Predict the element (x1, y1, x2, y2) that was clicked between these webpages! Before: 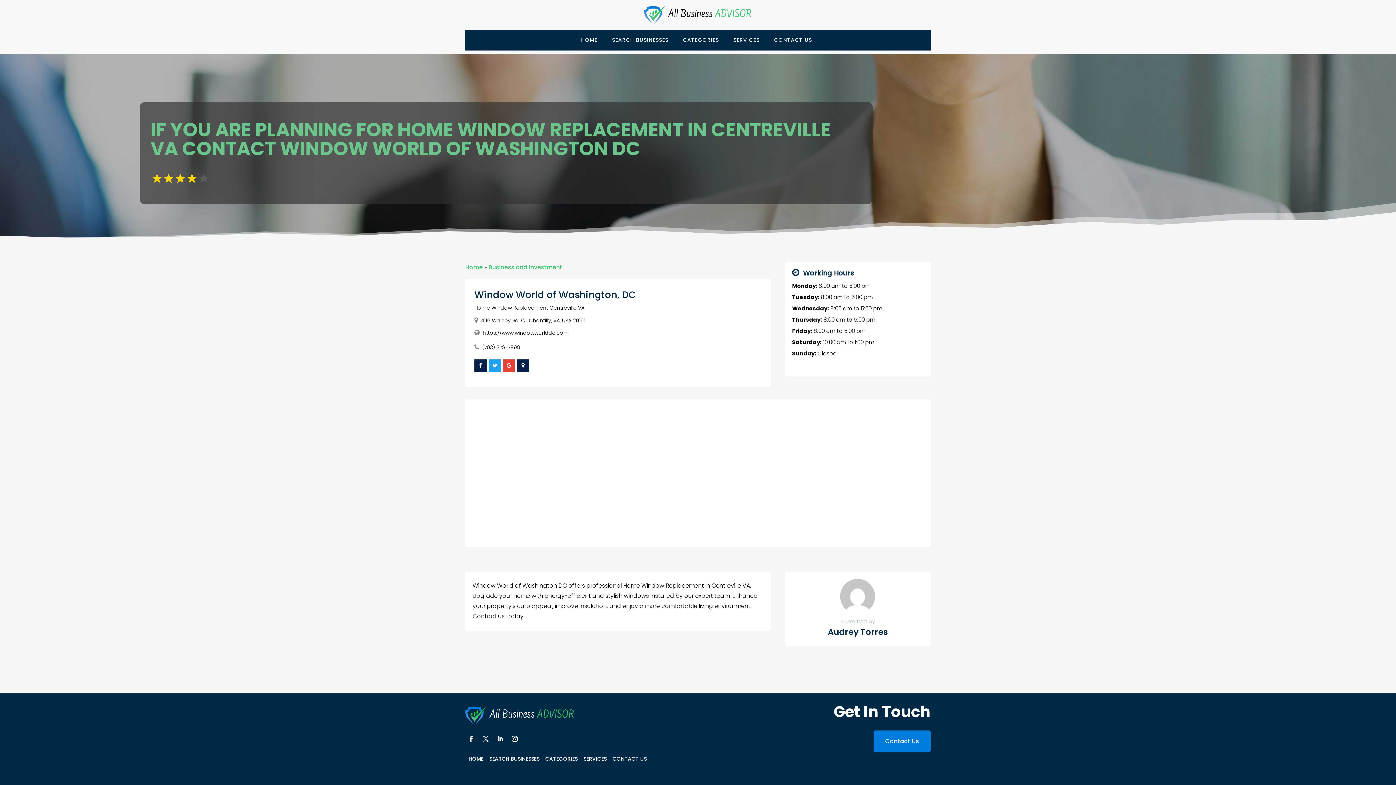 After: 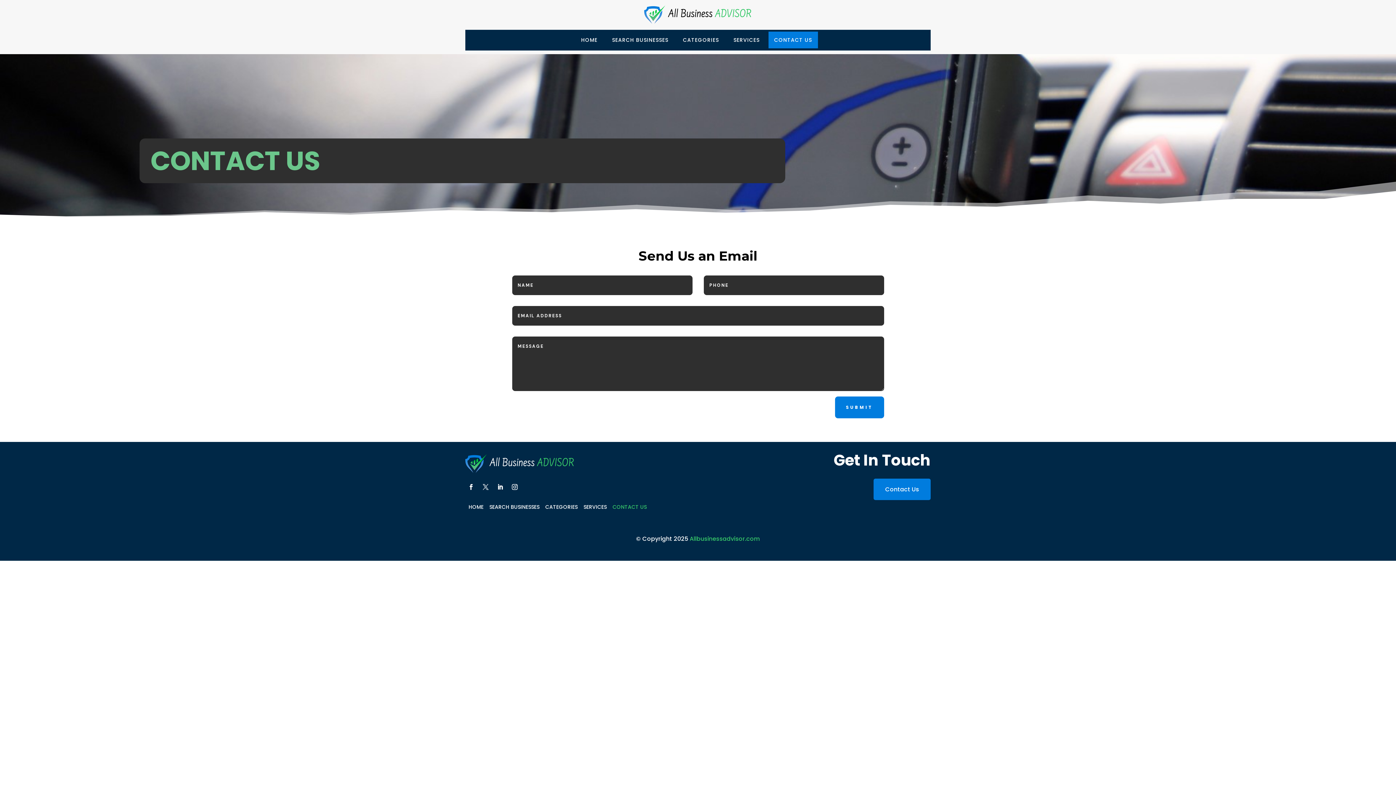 Action: label: CONTACT US bbox: (612, 756, 646, 767)